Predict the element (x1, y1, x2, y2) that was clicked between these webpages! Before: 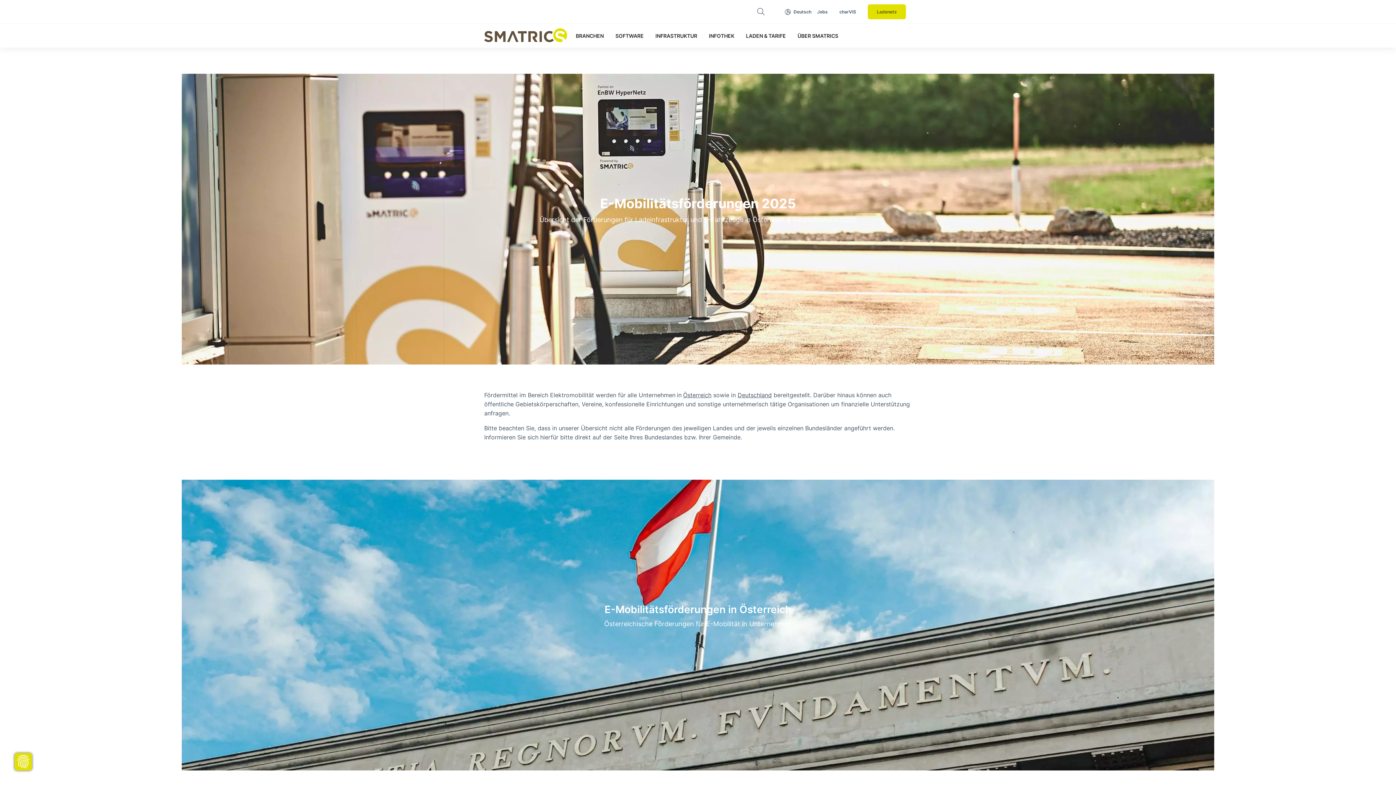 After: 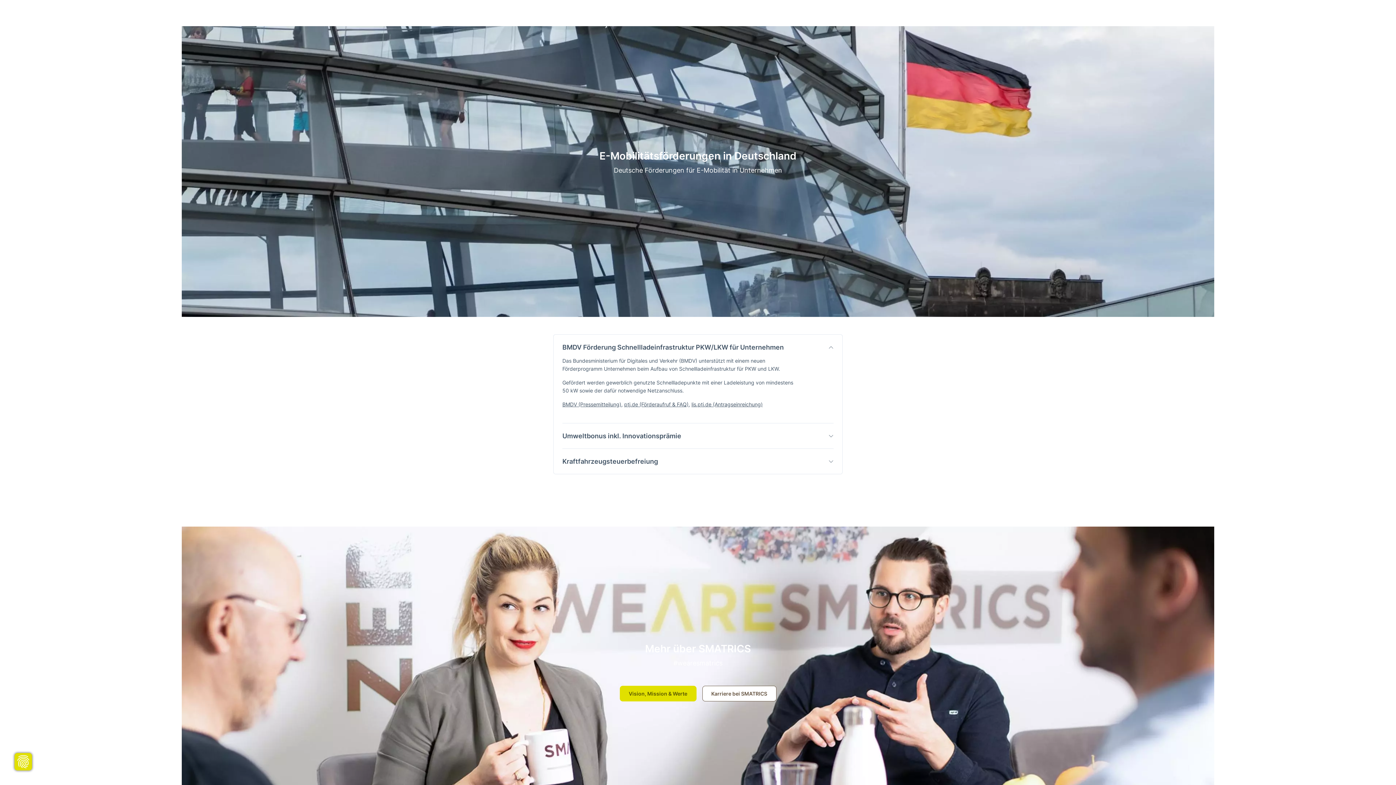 Action: bbox: (737, 391, 772, 398) label: Deutschland